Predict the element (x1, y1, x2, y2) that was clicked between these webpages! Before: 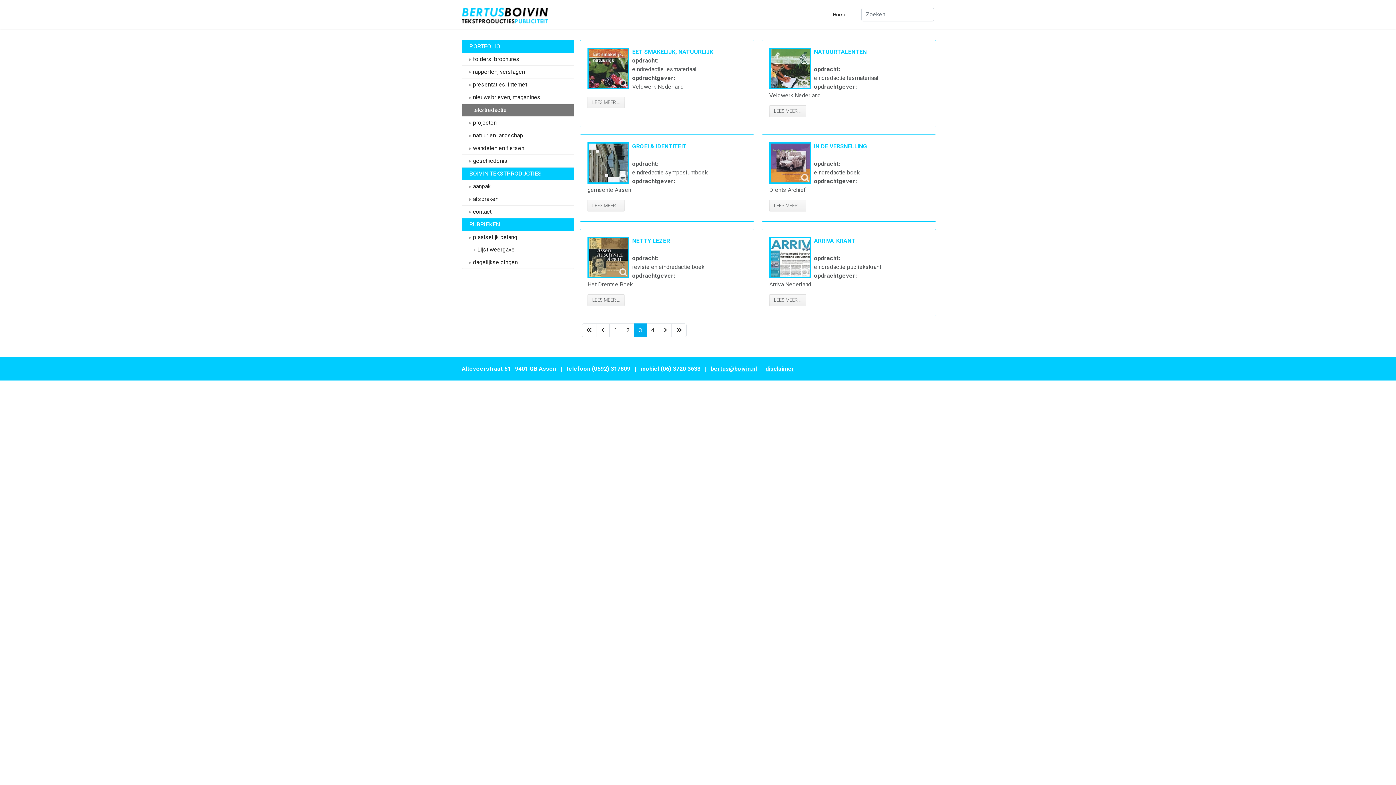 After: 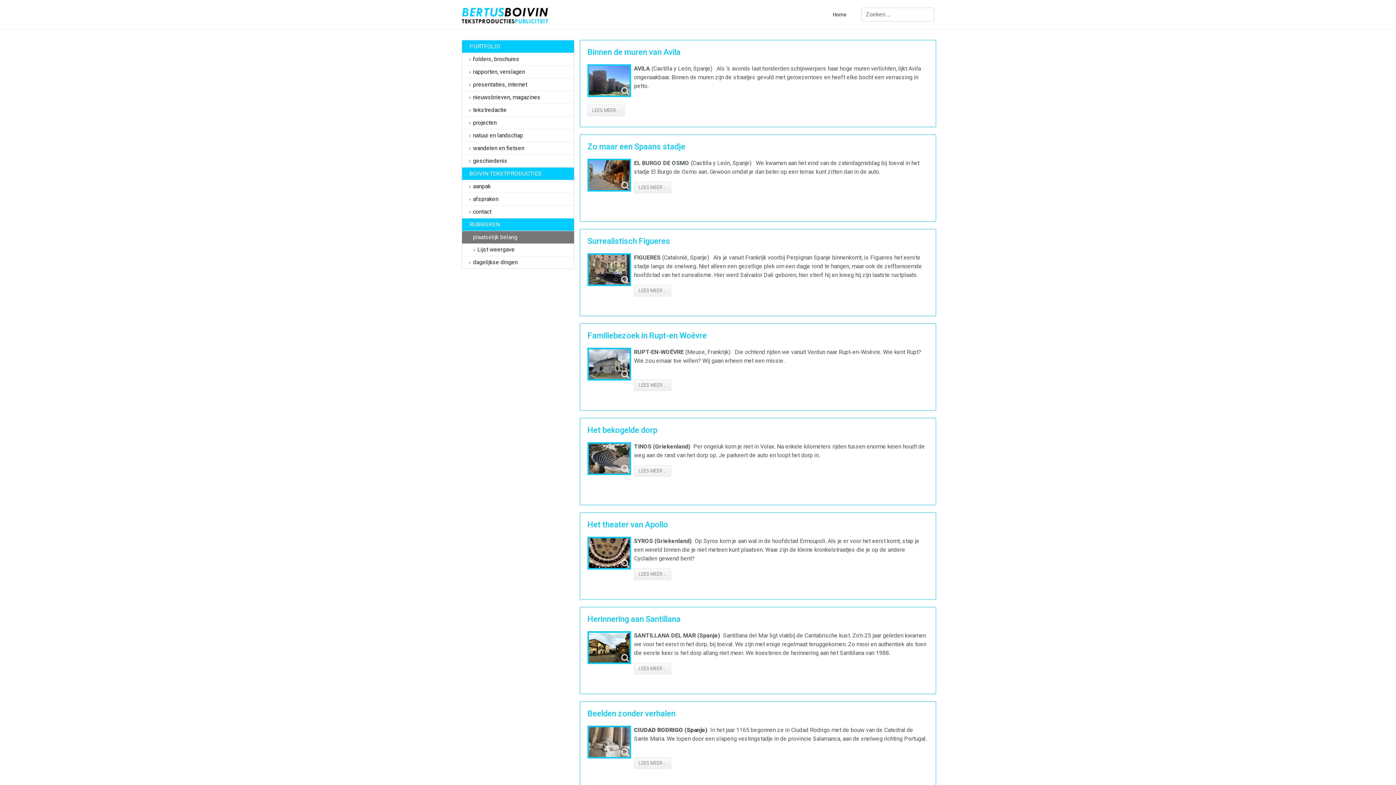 Action: label: plaatselijk belang bbox: (462, 231, 574, 243)